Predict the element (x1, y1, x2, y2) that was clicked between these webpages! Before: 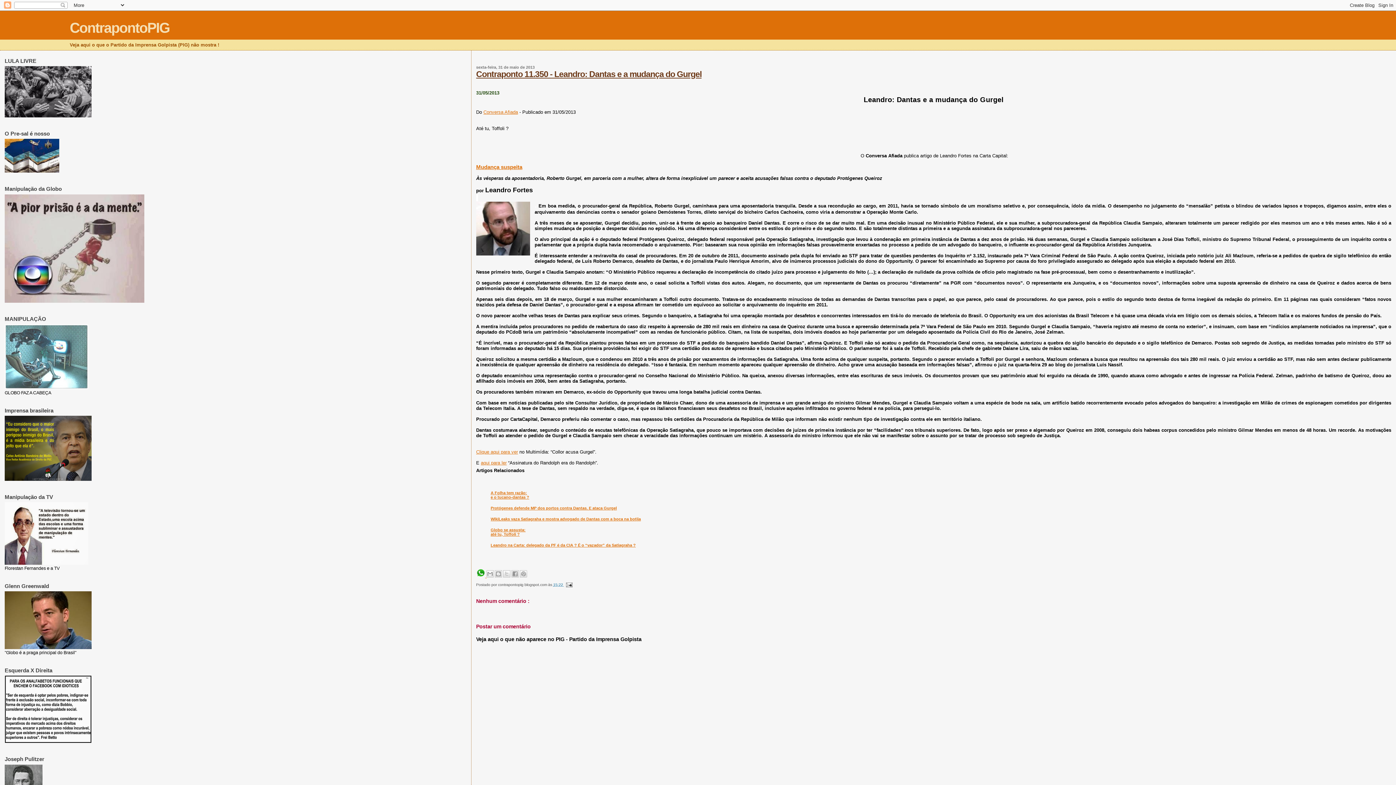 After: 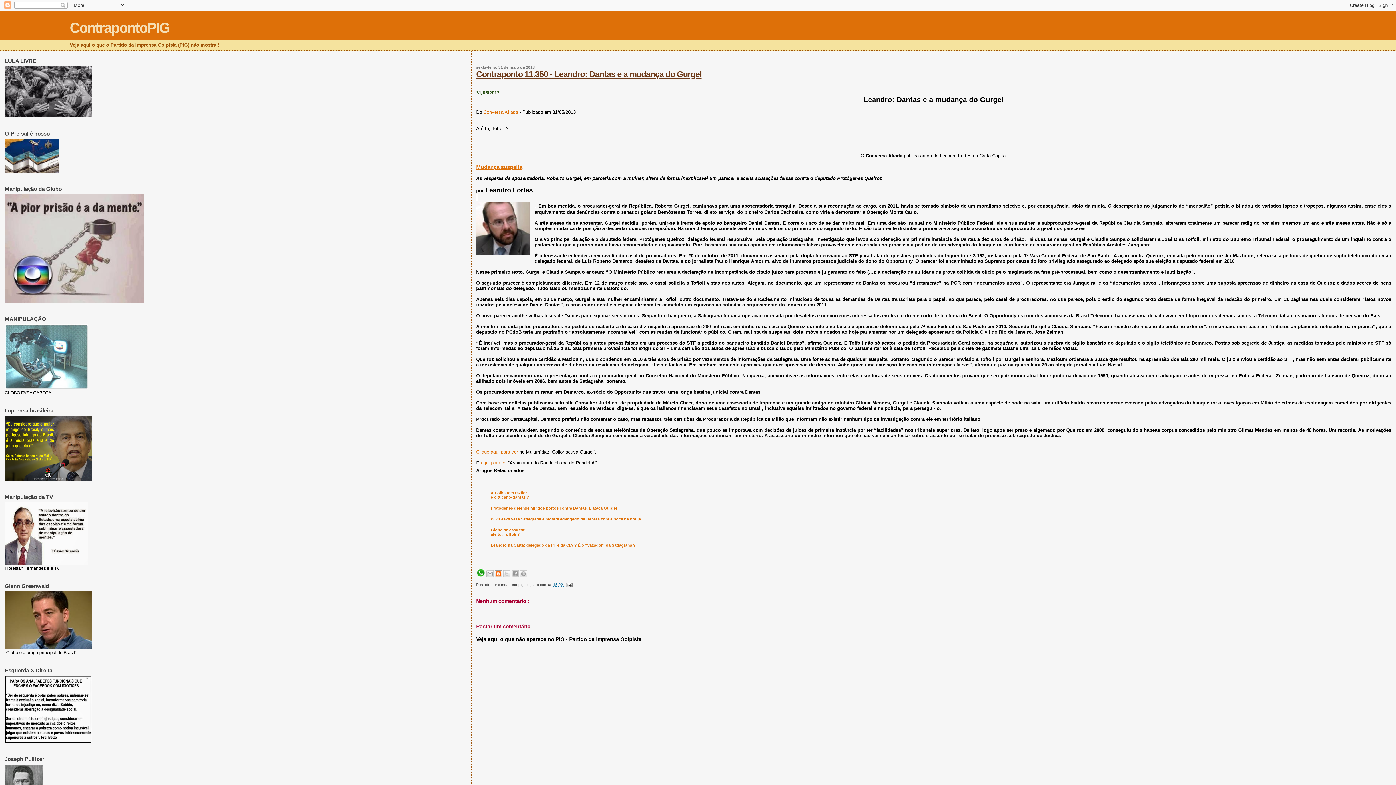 Action: label: Postar no blog! bbox: (494, 570, 502, 577)